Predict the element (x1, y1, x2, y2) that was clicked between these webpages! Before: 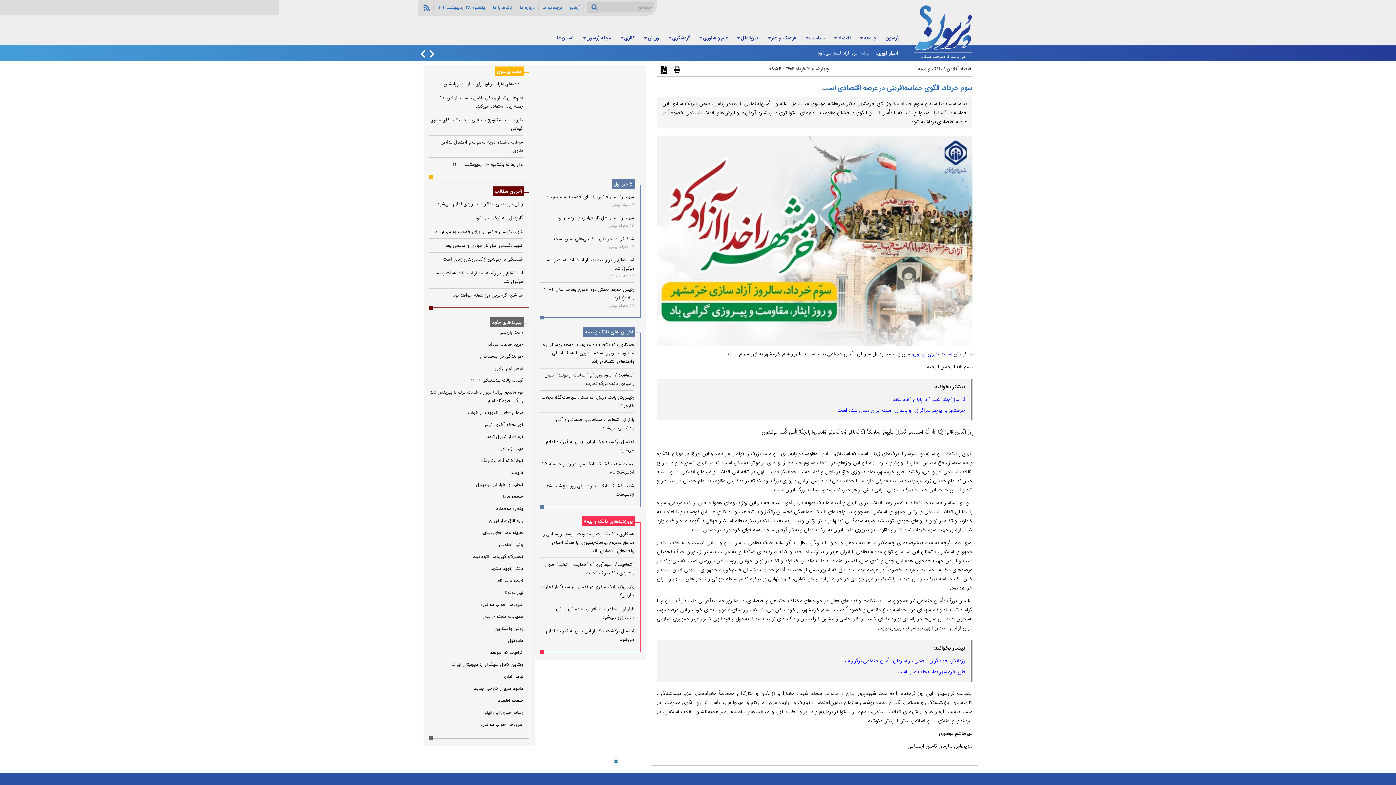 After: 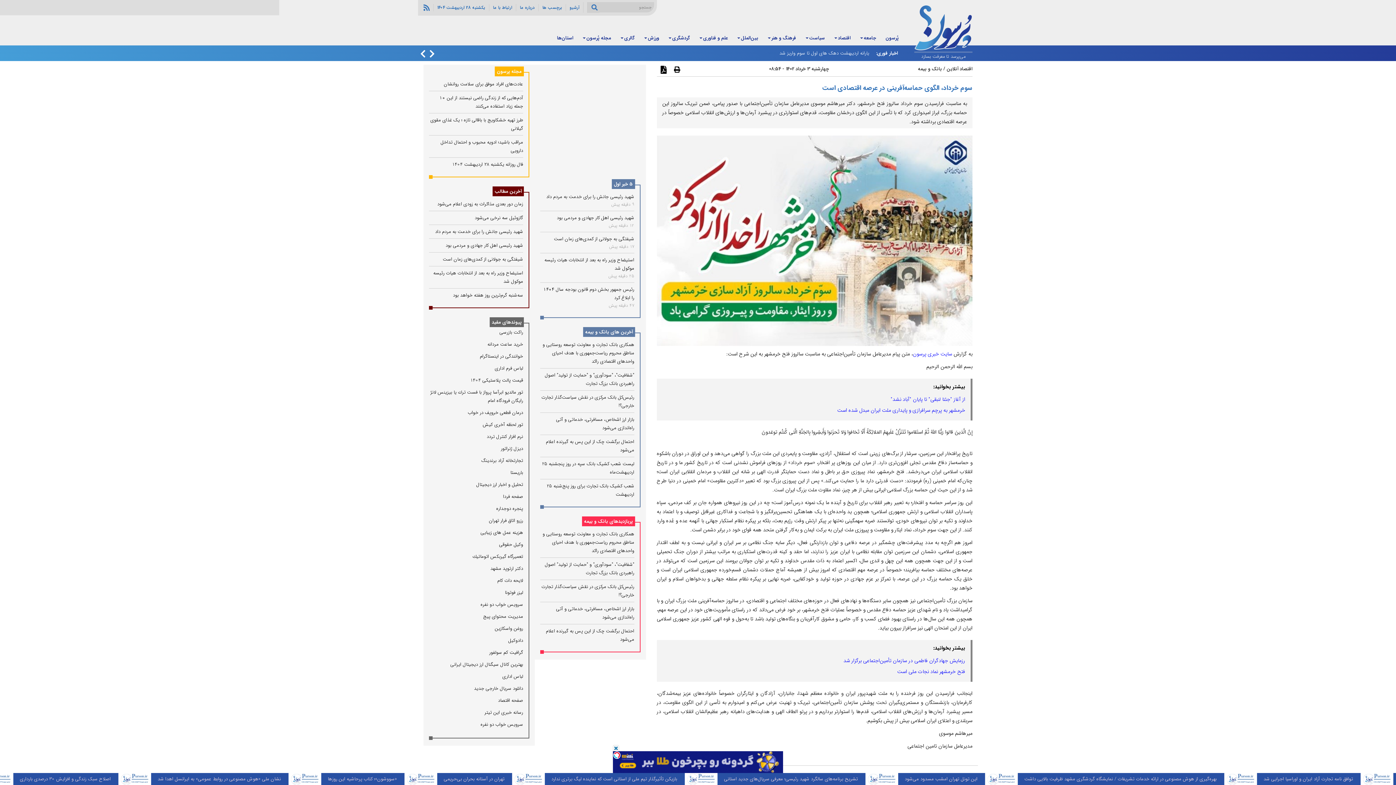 Action: bbox: (658, 65, 666, 73)